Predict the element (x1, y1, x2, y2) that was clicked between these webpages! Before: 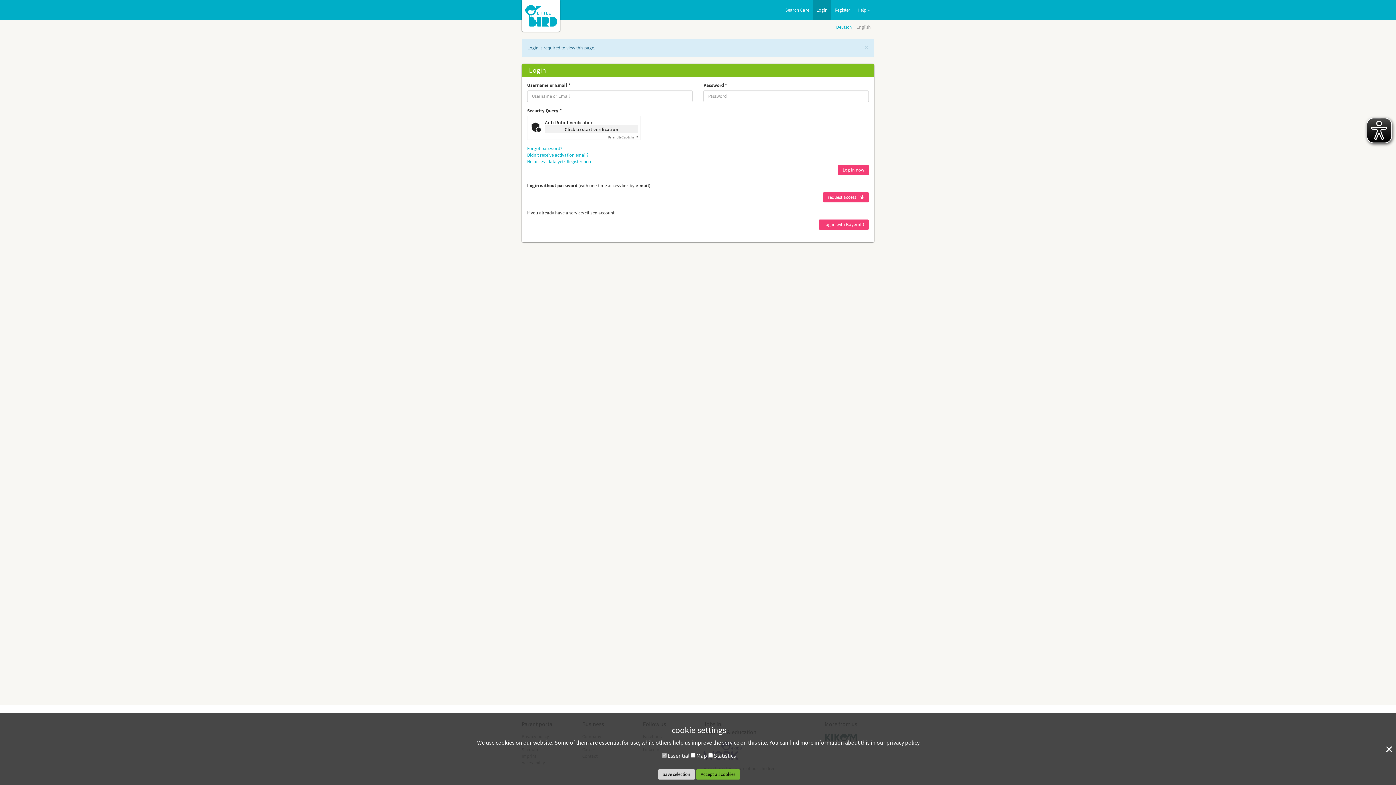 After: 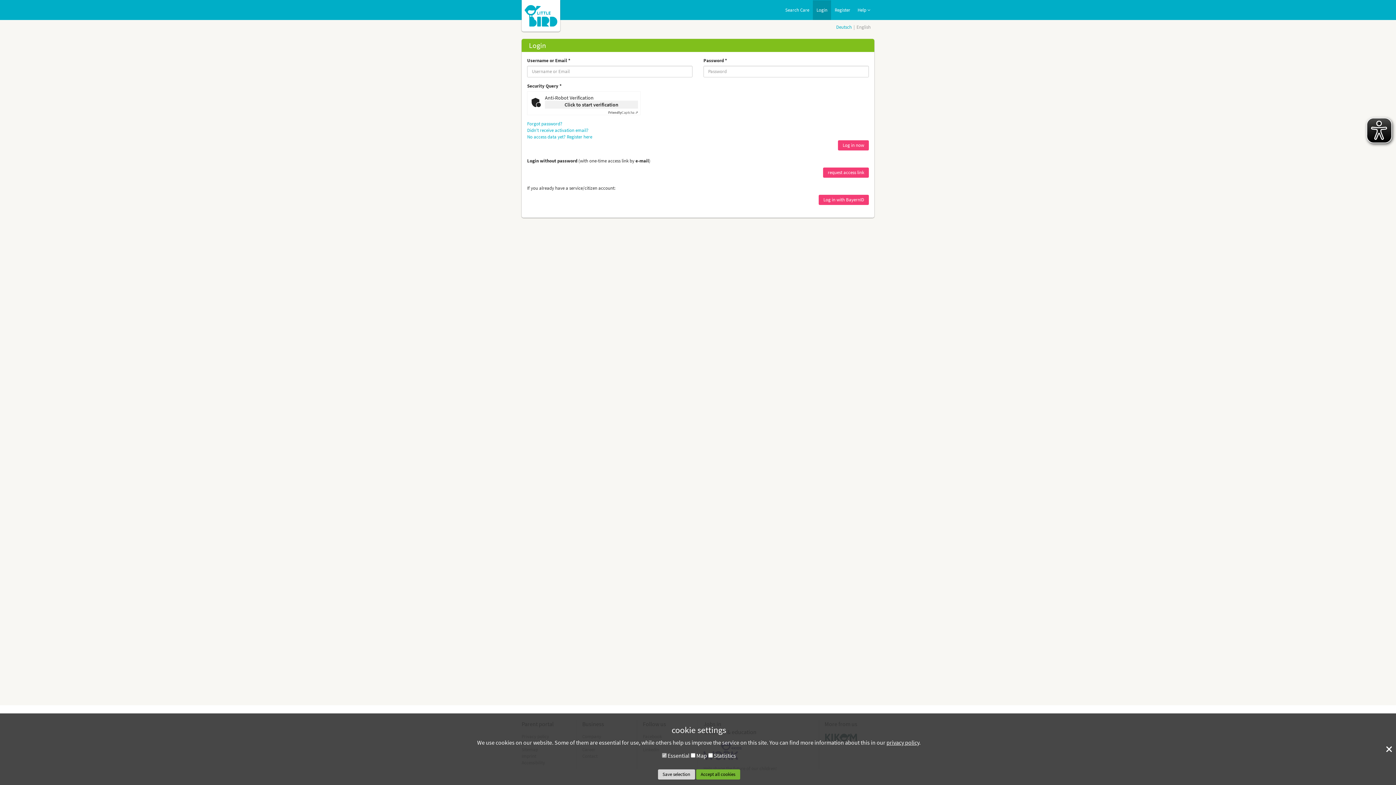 Action: label: close bbox: (865, 43, 869, 50)